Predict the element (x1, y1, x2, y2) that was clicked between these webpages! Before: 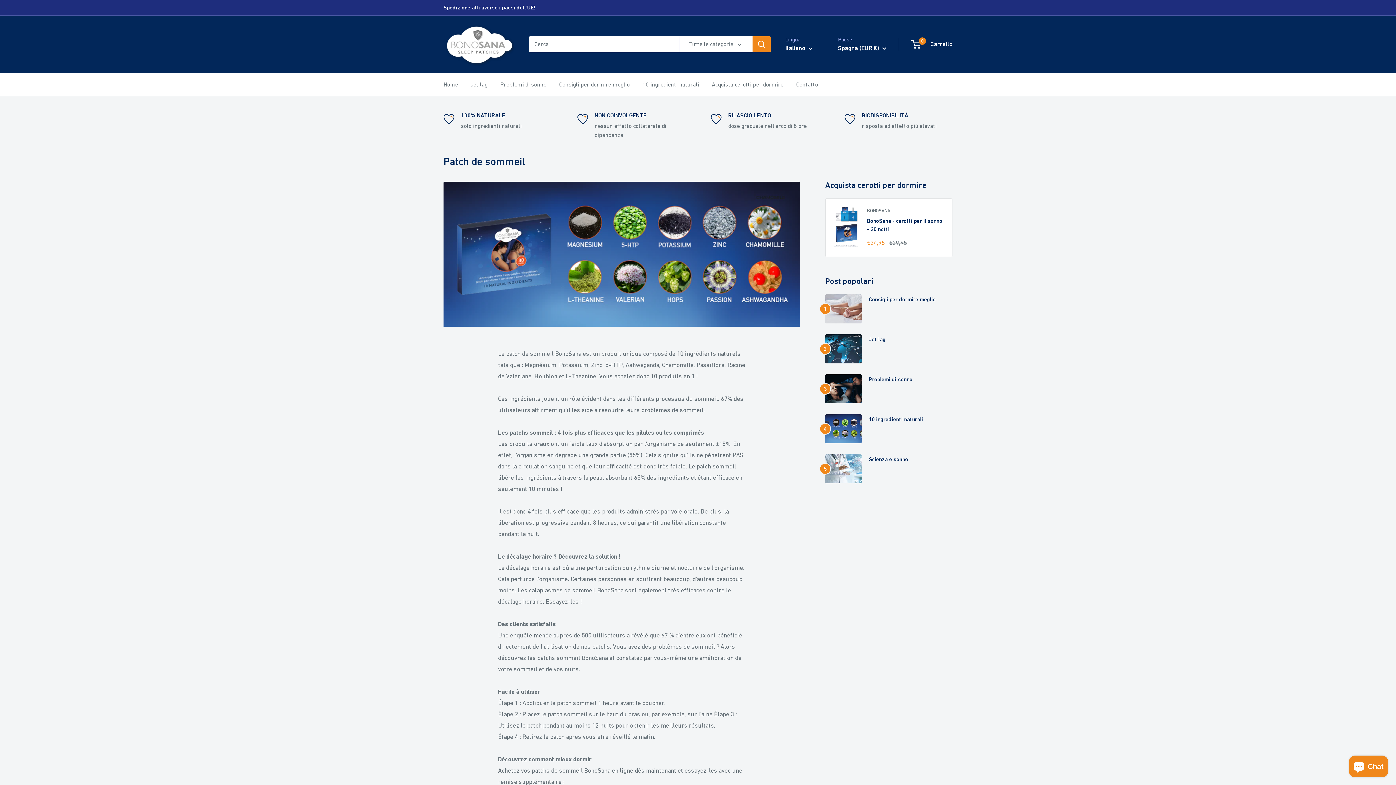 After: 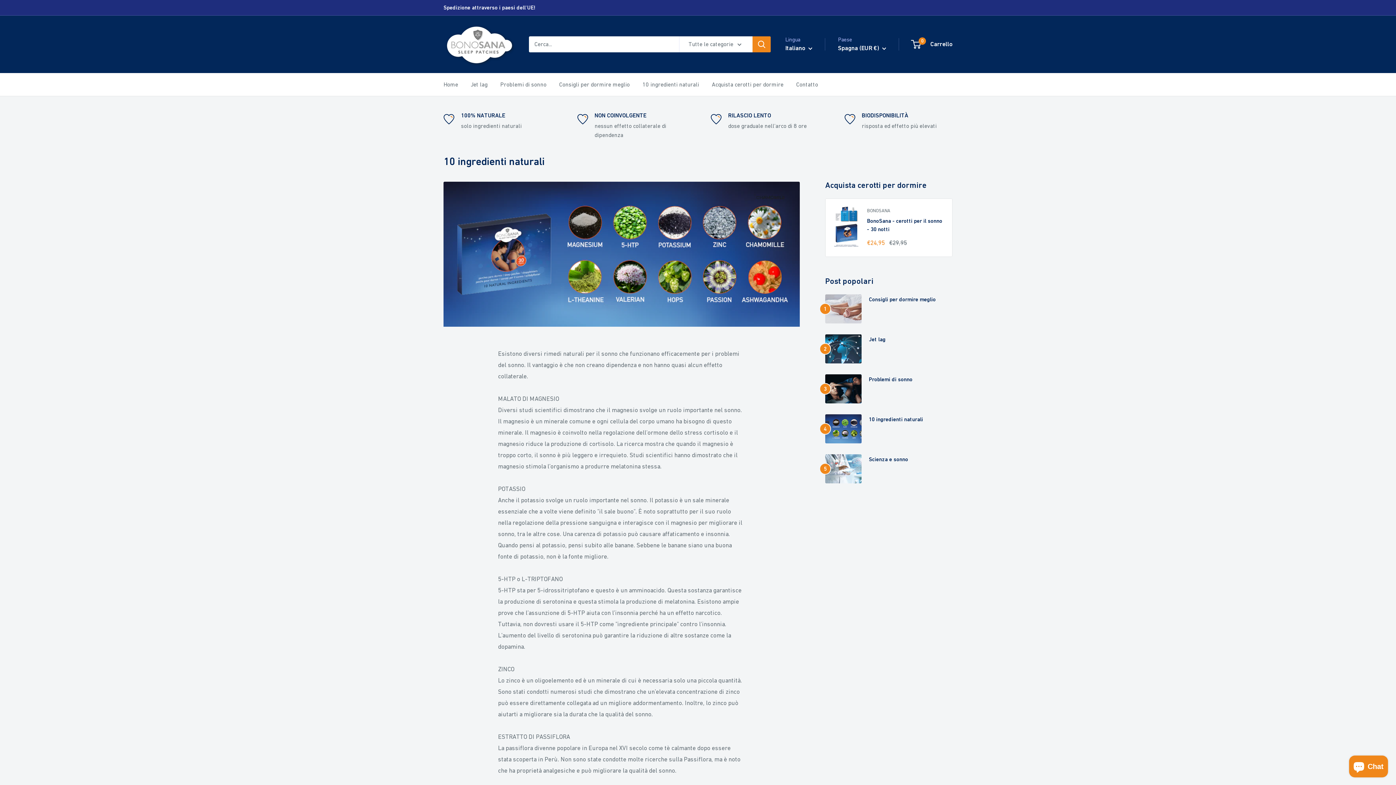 Action: bbox: (642, 79, 699, 89) label: 10 ingredienti naturali